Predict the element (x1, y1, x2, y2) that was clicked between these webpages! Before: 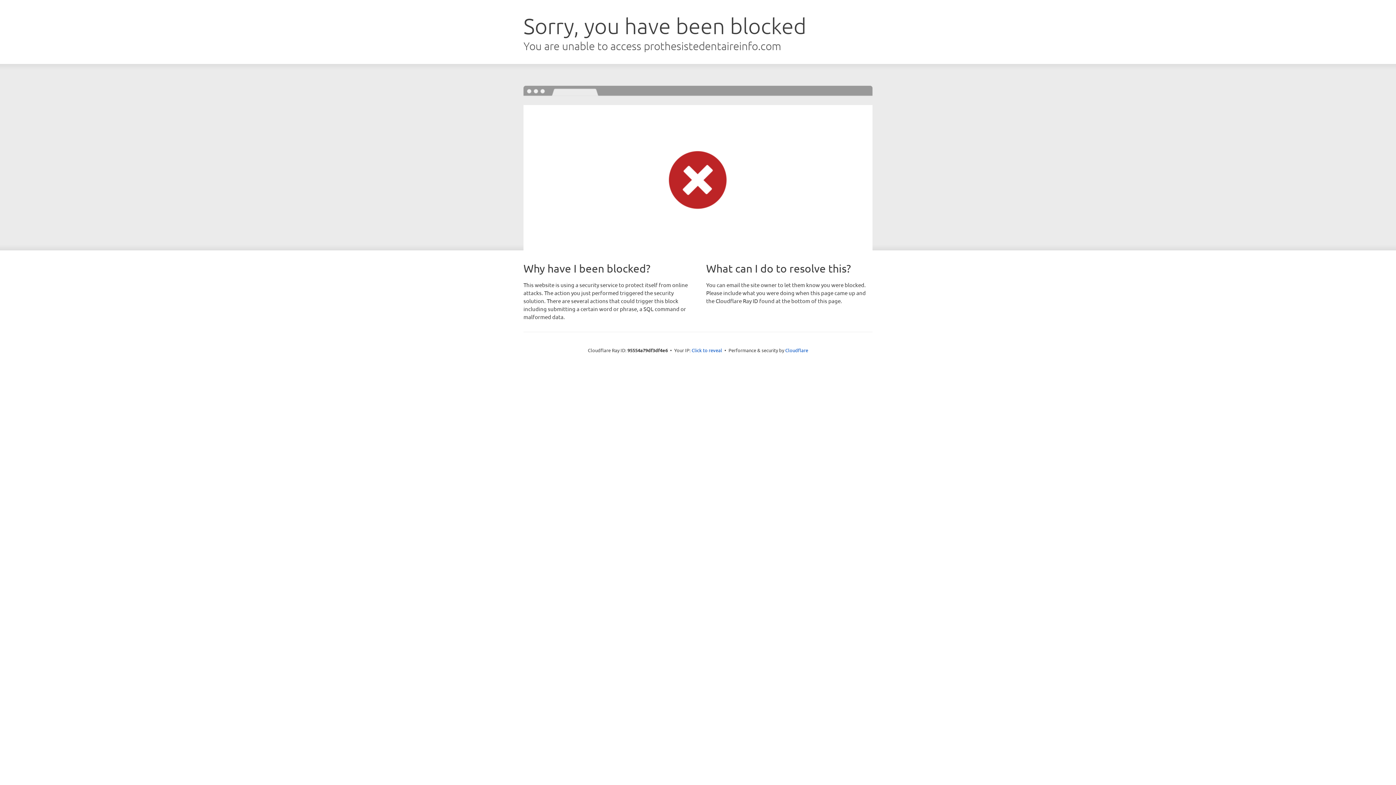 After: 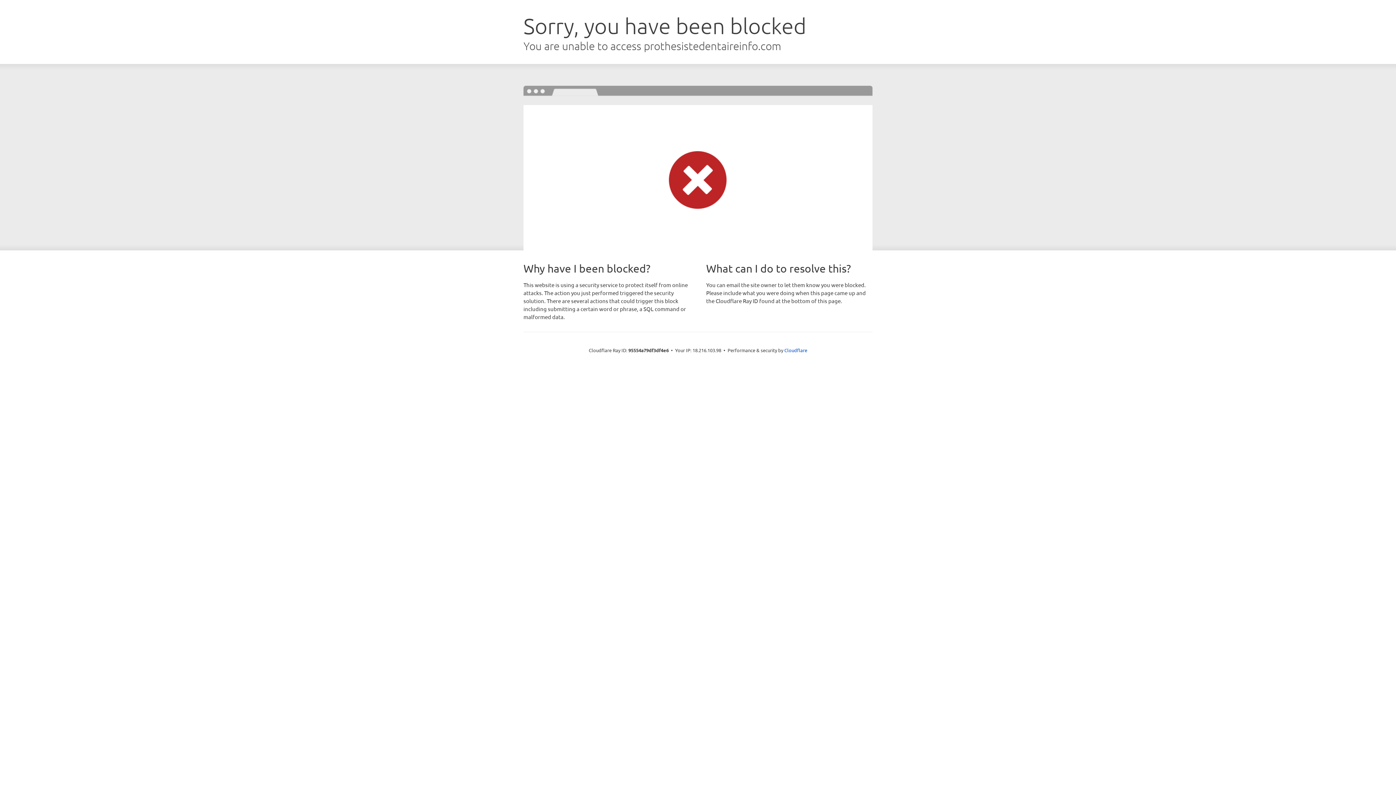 Action: label: Click to reveal bbox: (691, 346, 722, 353)